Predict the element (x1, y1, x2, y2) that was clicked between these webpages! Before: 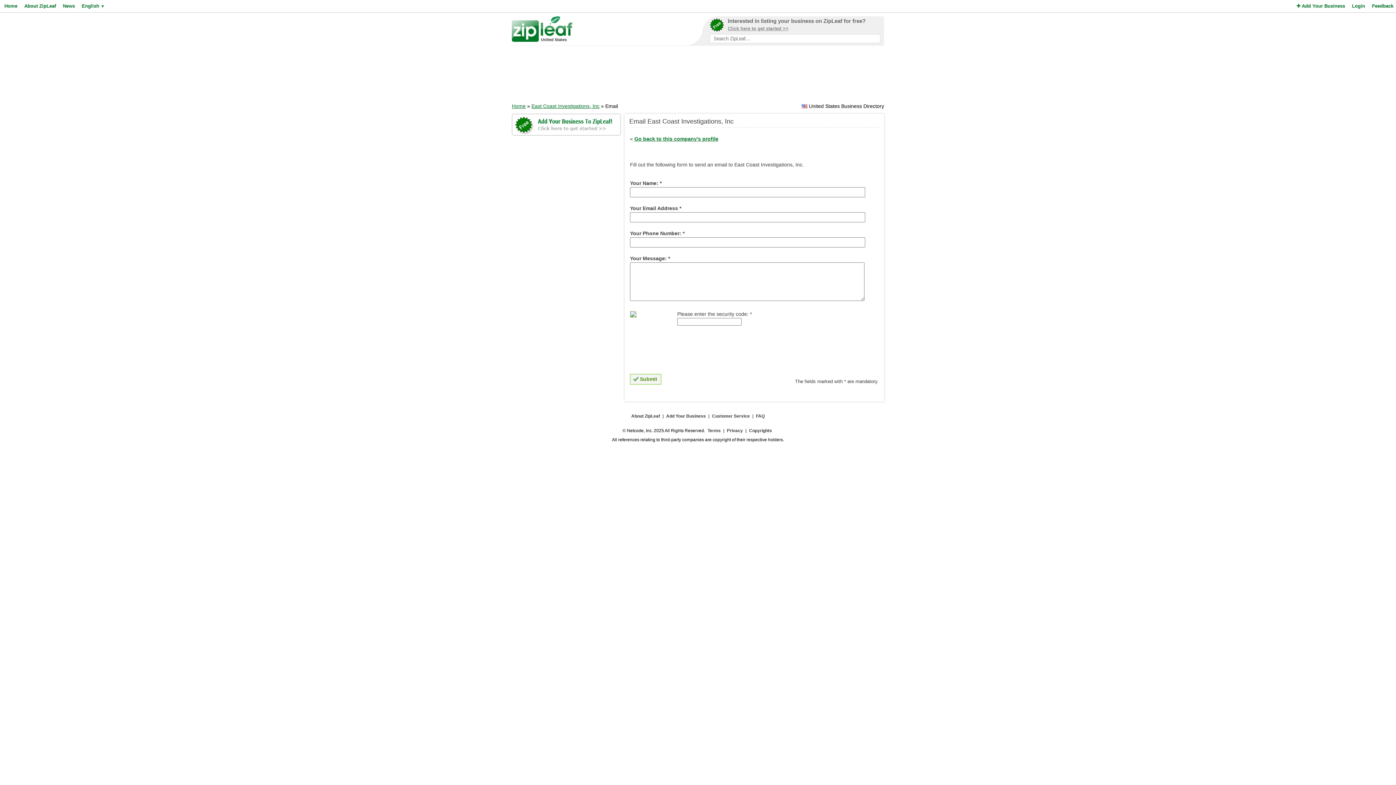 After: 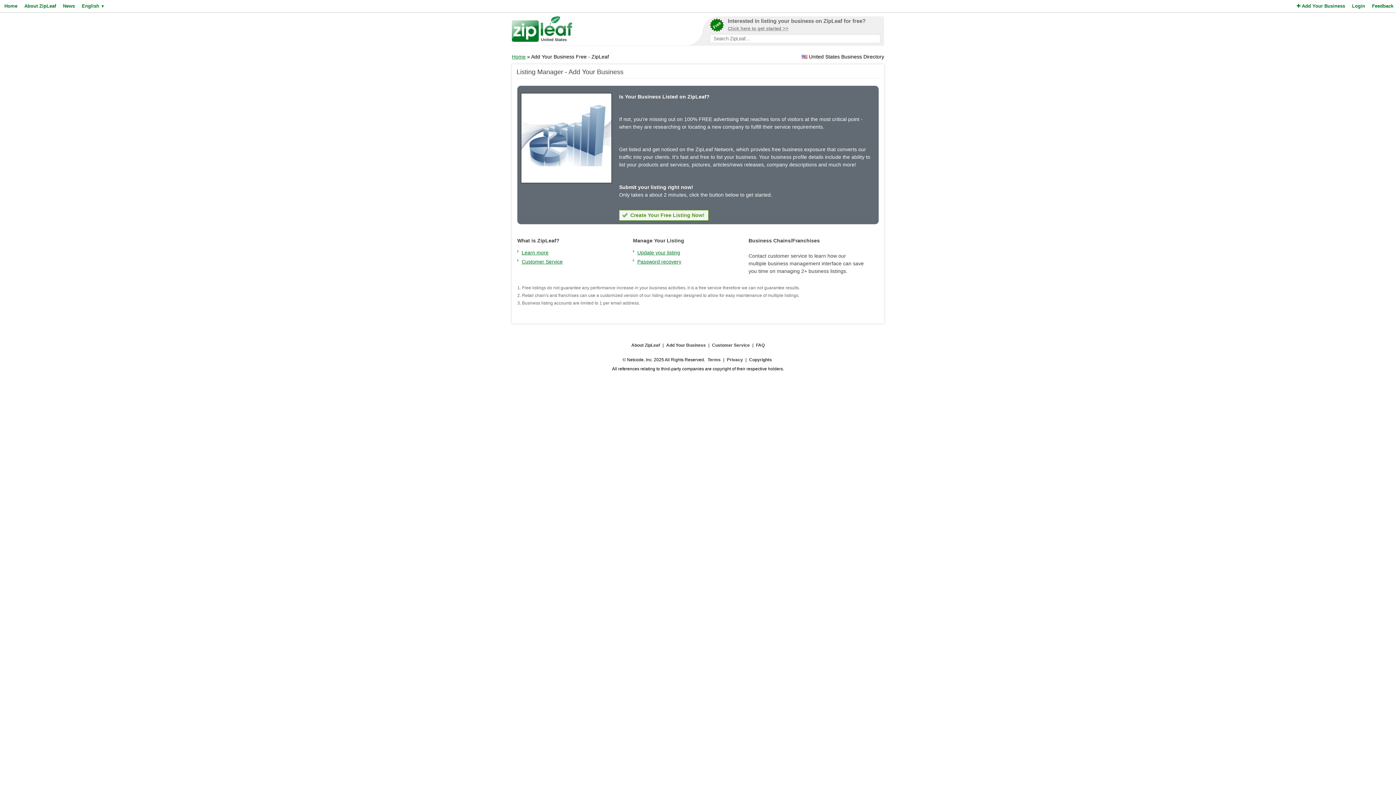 Action: label: Interested in listing your business on ZipLeaf for free?
Click here to get started >> bbox: (709, 18, 880, 34)